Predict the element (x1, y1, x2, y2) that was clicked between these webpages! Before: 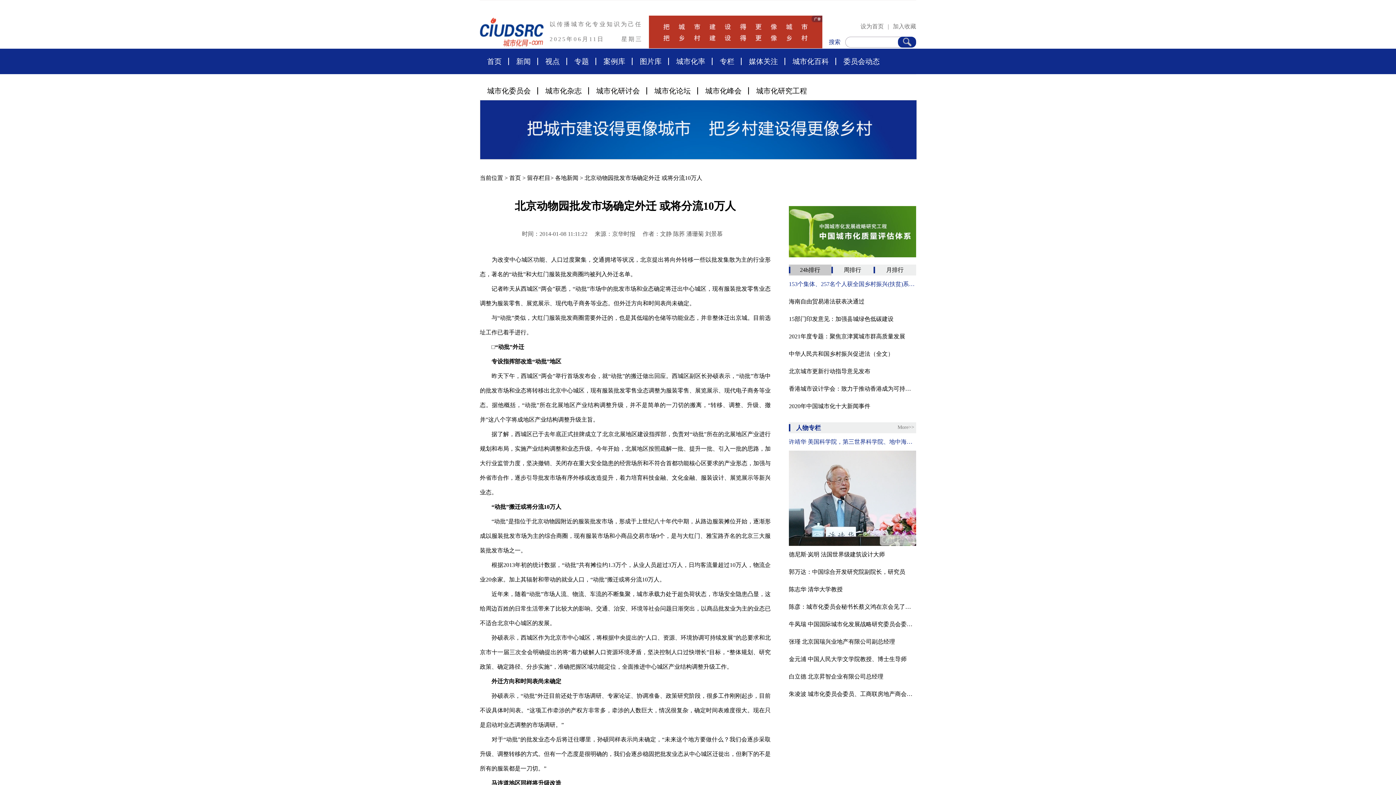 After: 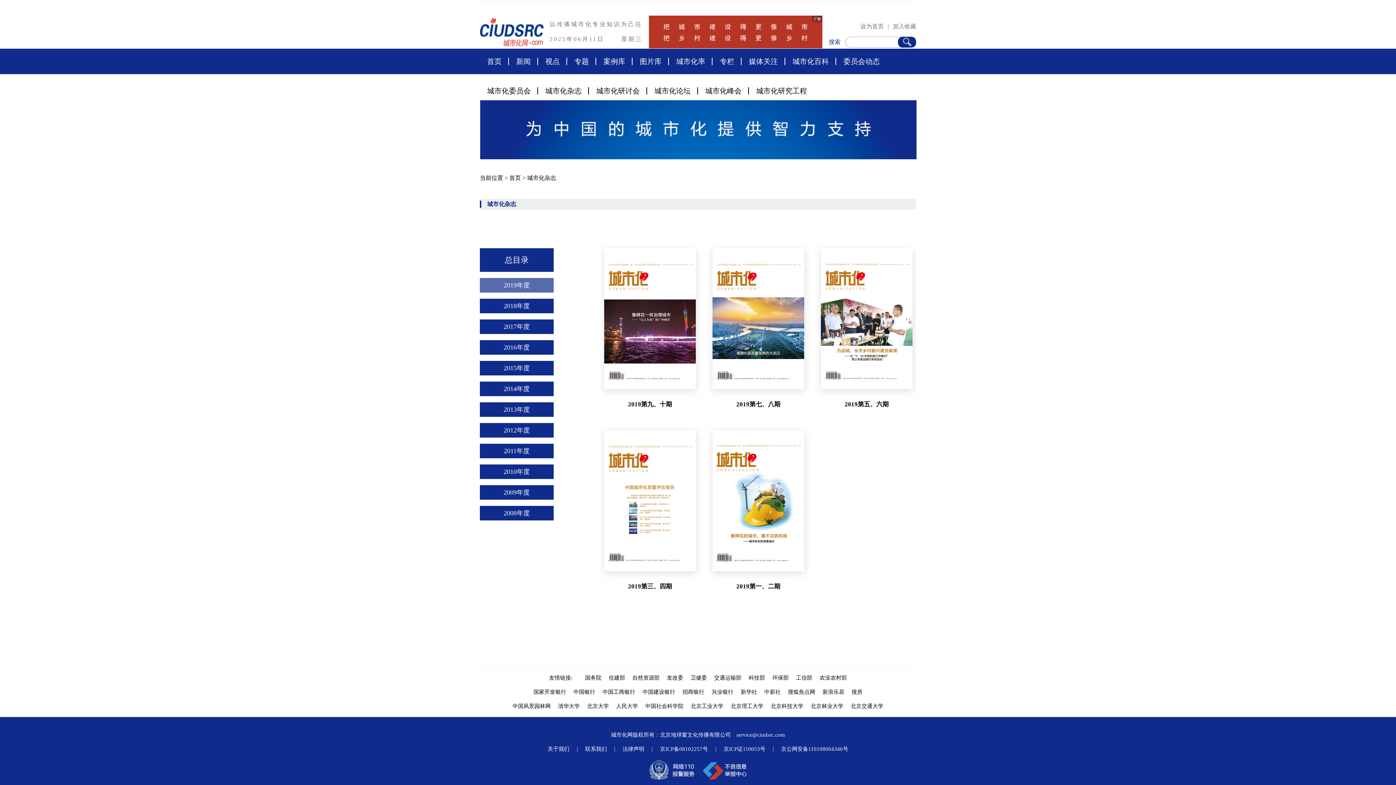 Action: label: 城市化杂志 bbox: (538, 86, 589, 95)